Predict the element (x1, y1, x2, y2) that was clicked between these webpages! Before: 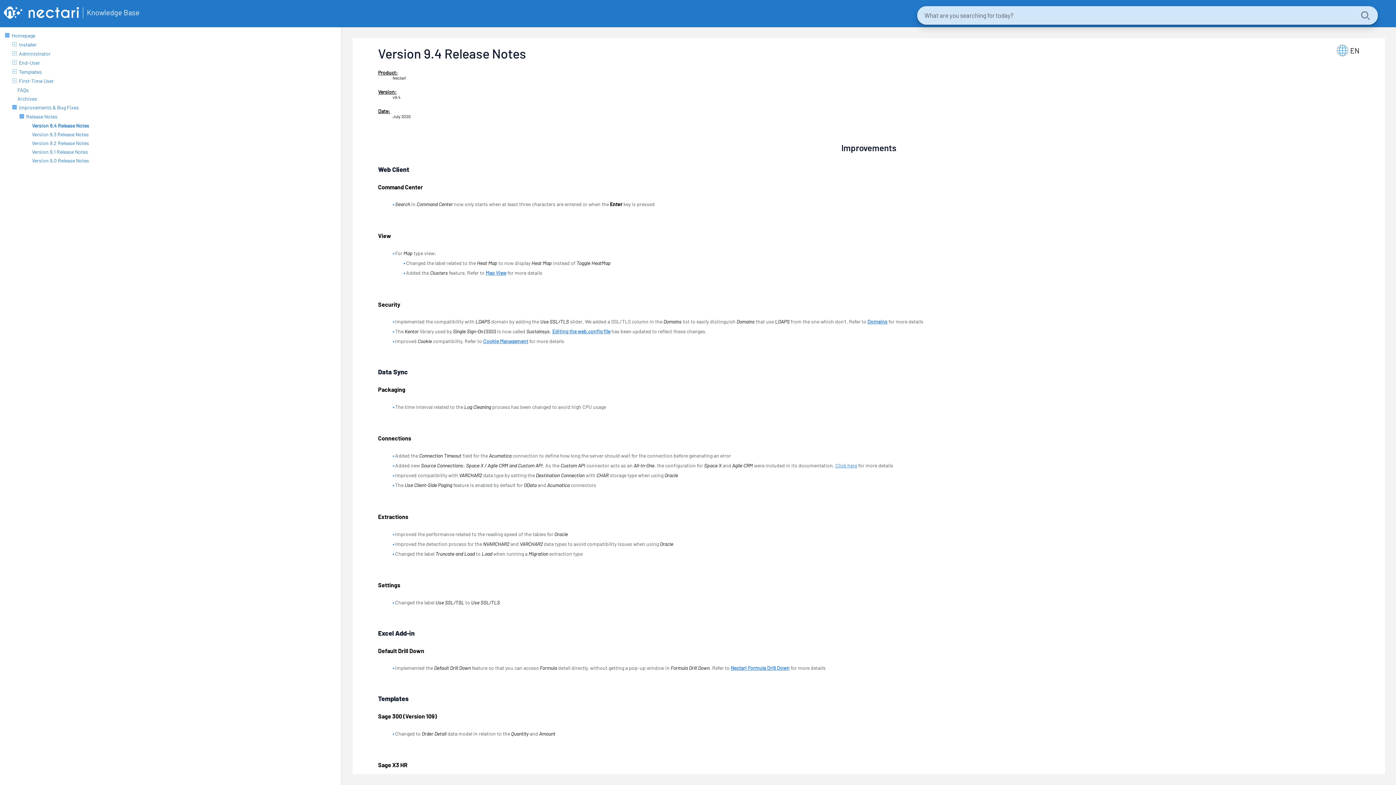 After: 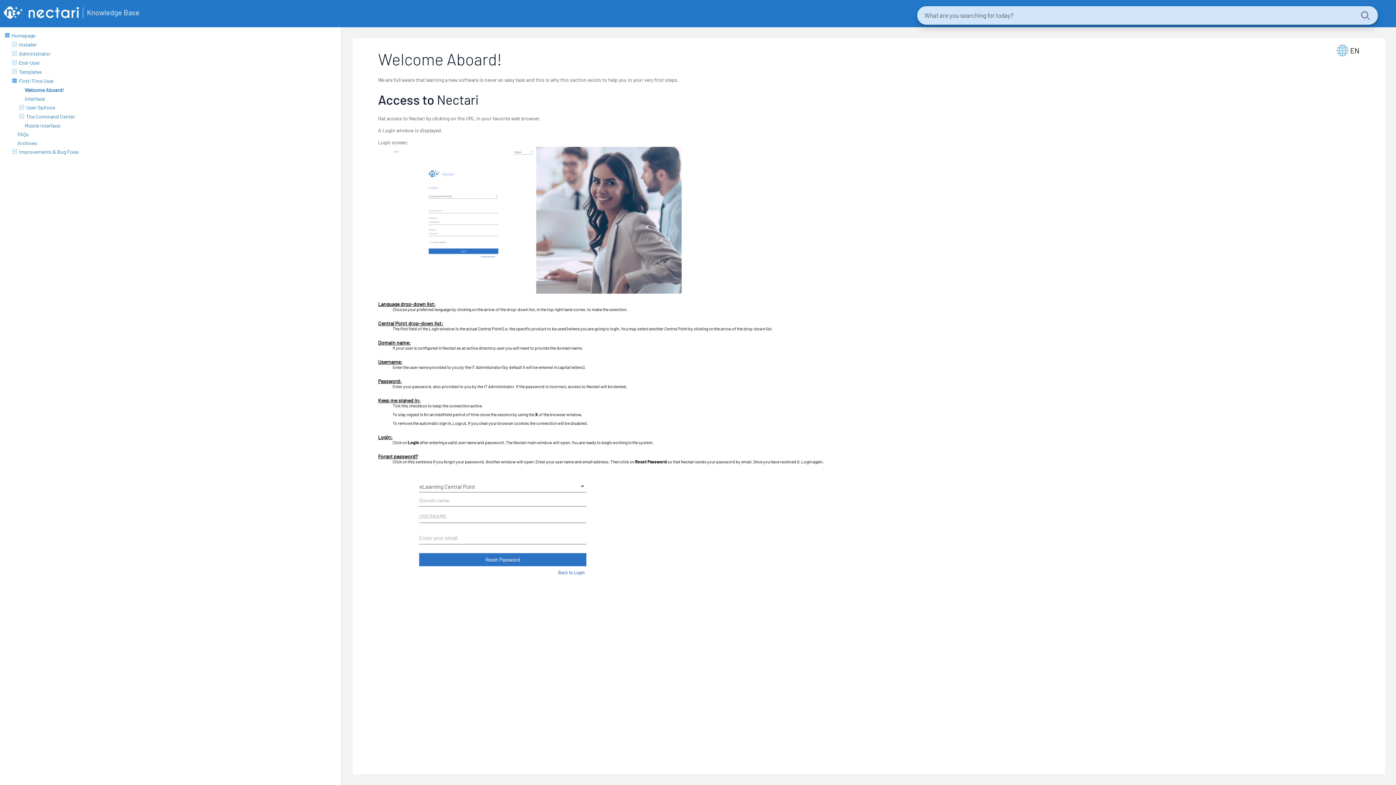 Action: label: First-Time User bbox: (18, 74, 53, 83)